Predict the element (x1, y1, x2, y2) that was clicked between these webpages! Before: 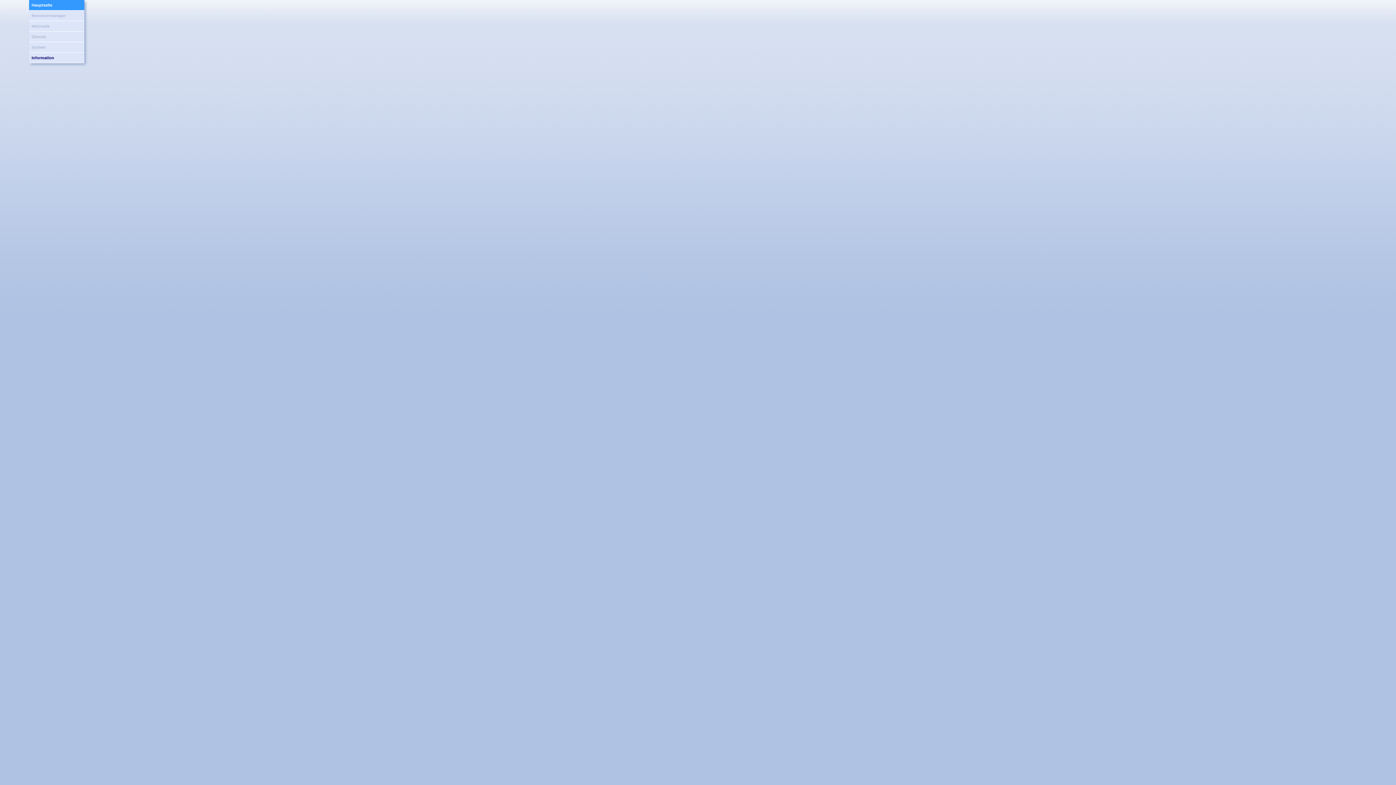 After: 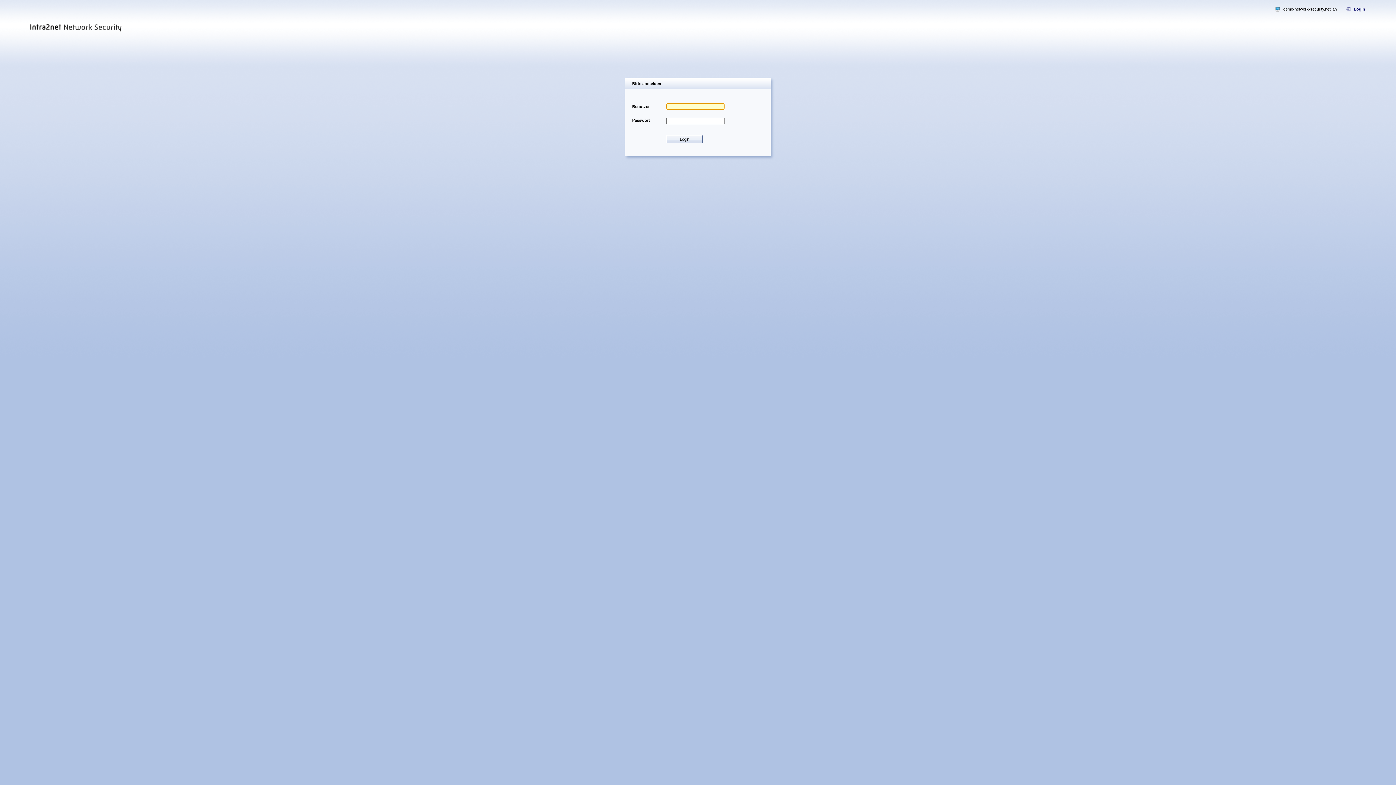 Action: bbox: (29, 10, 84, 21) label: Benutzermanager